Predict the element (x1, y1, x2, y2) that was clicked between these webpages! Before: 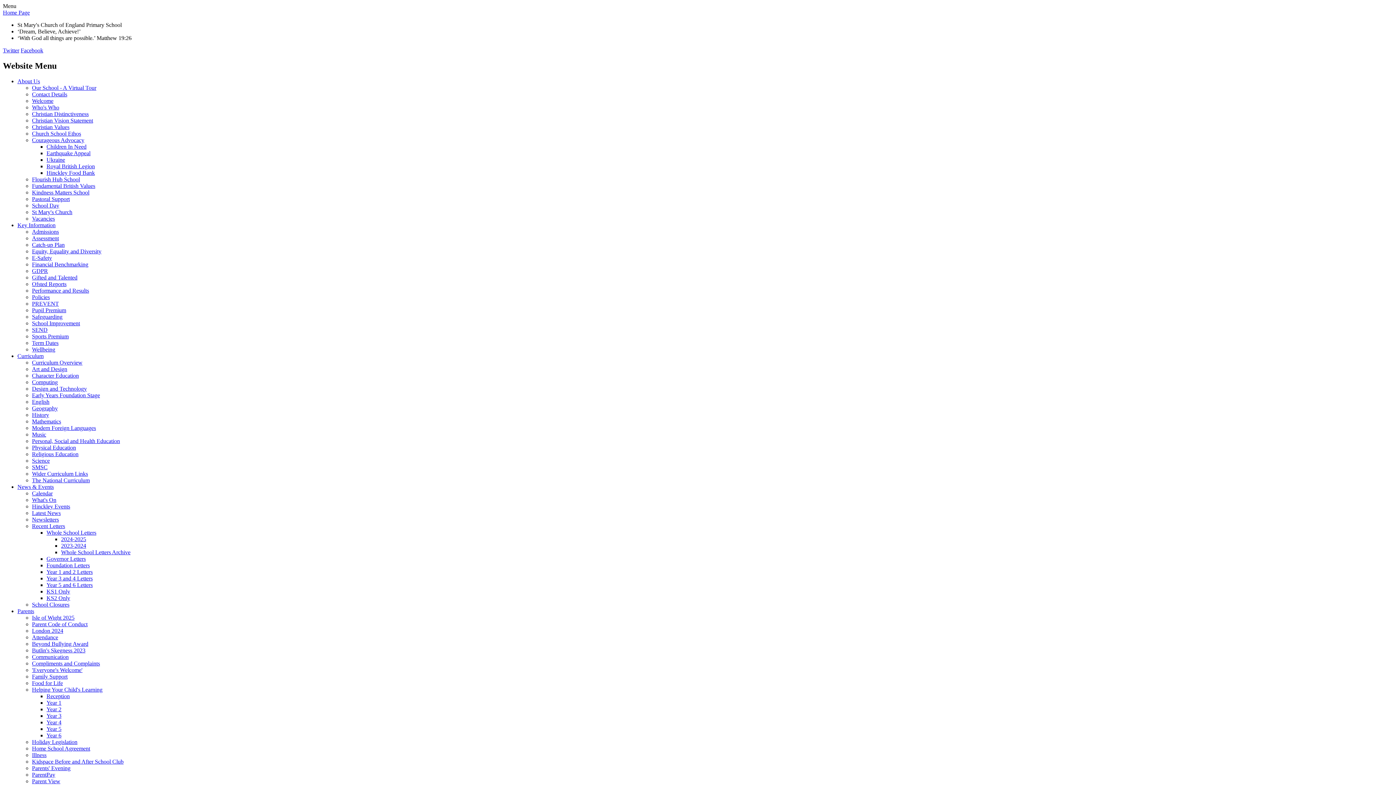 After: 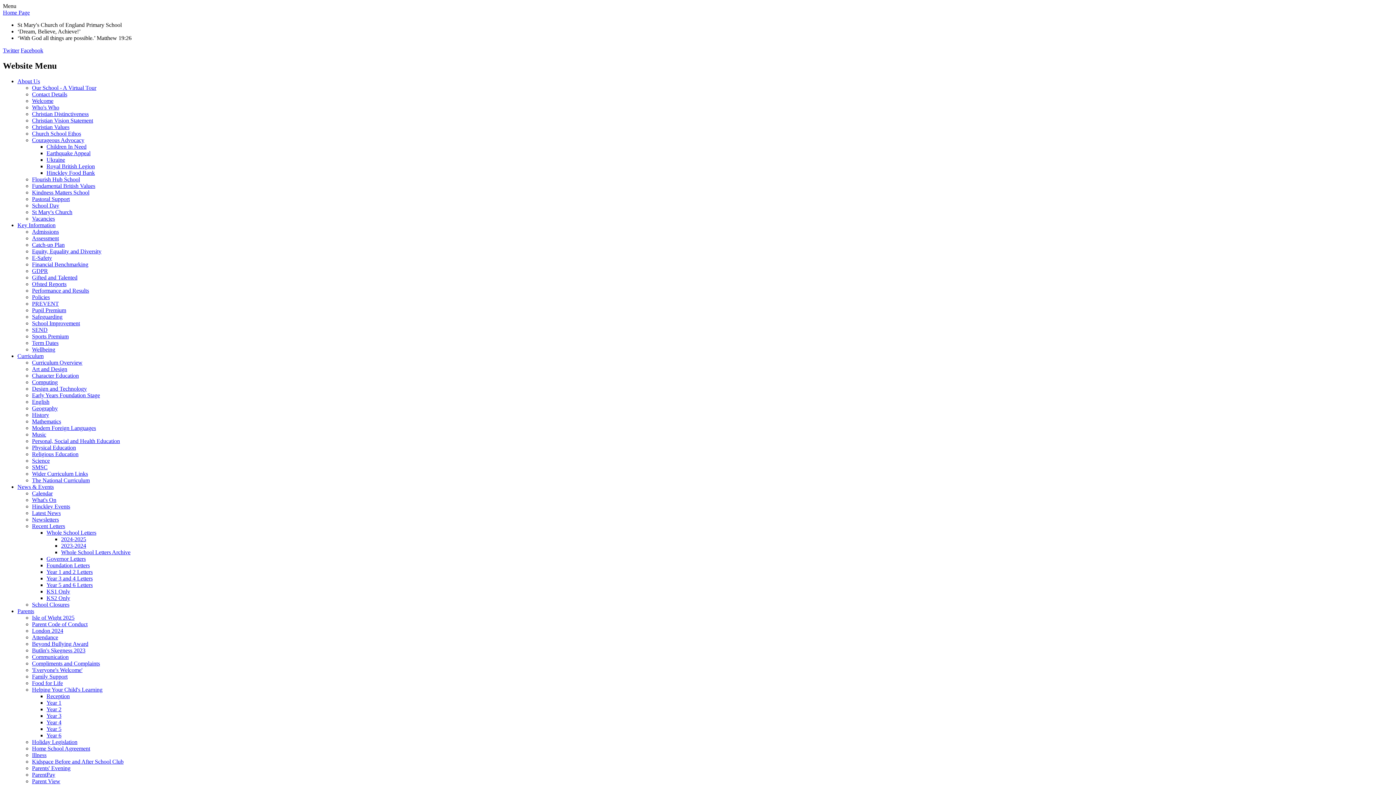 Action: label: Key Information bbox: (17, 222, 55, 228)